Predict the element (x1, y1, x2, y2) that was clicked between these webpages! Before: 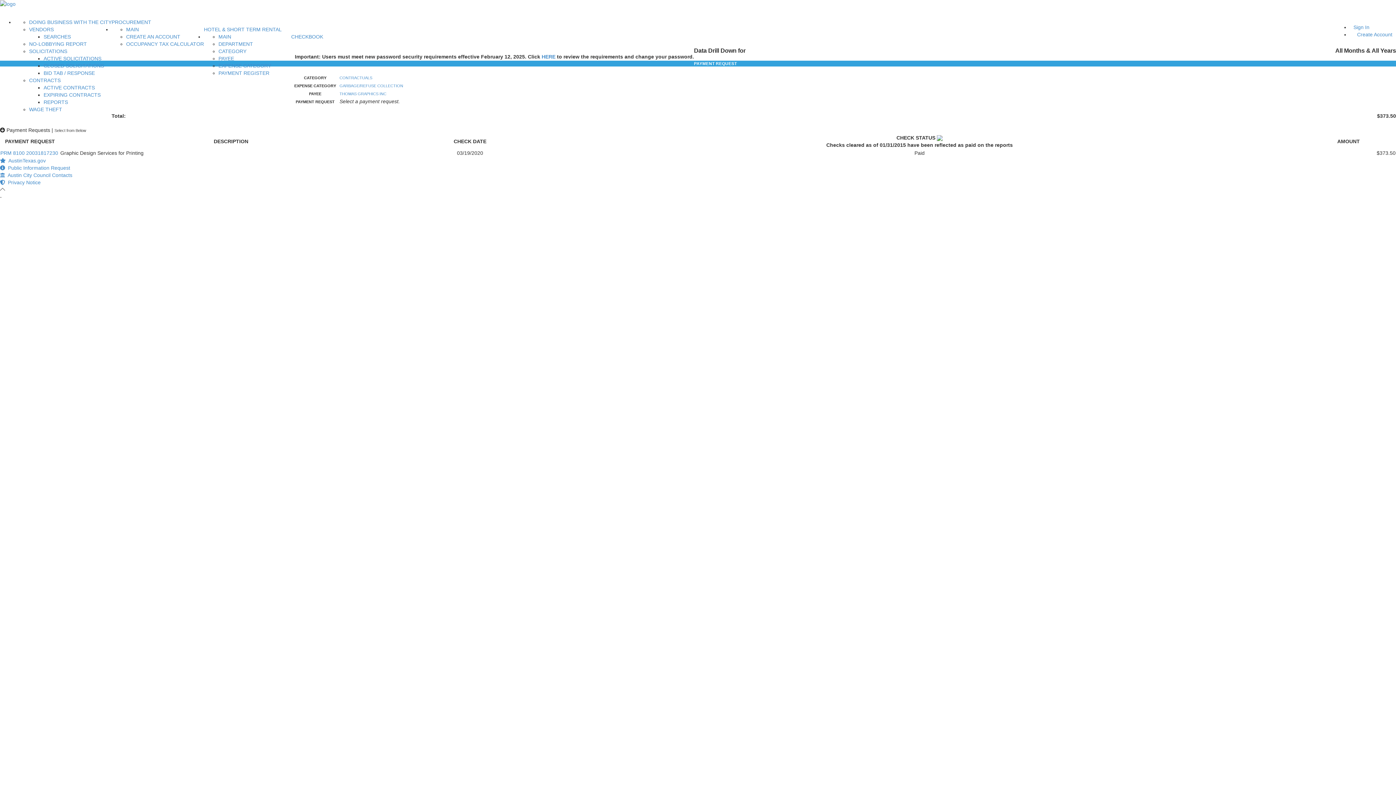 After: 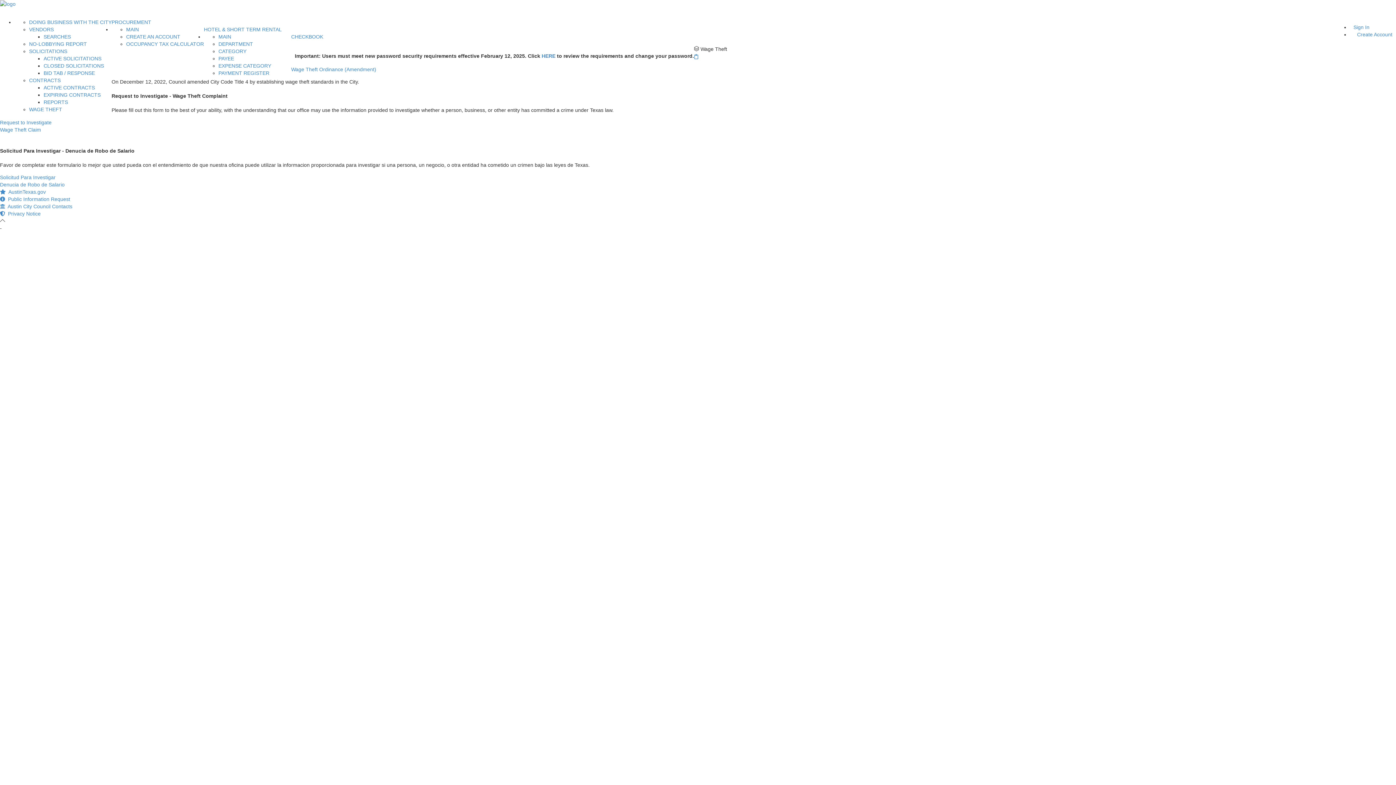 Action: bbox: (29, 106, 62, 112) label: WAGE THEFT